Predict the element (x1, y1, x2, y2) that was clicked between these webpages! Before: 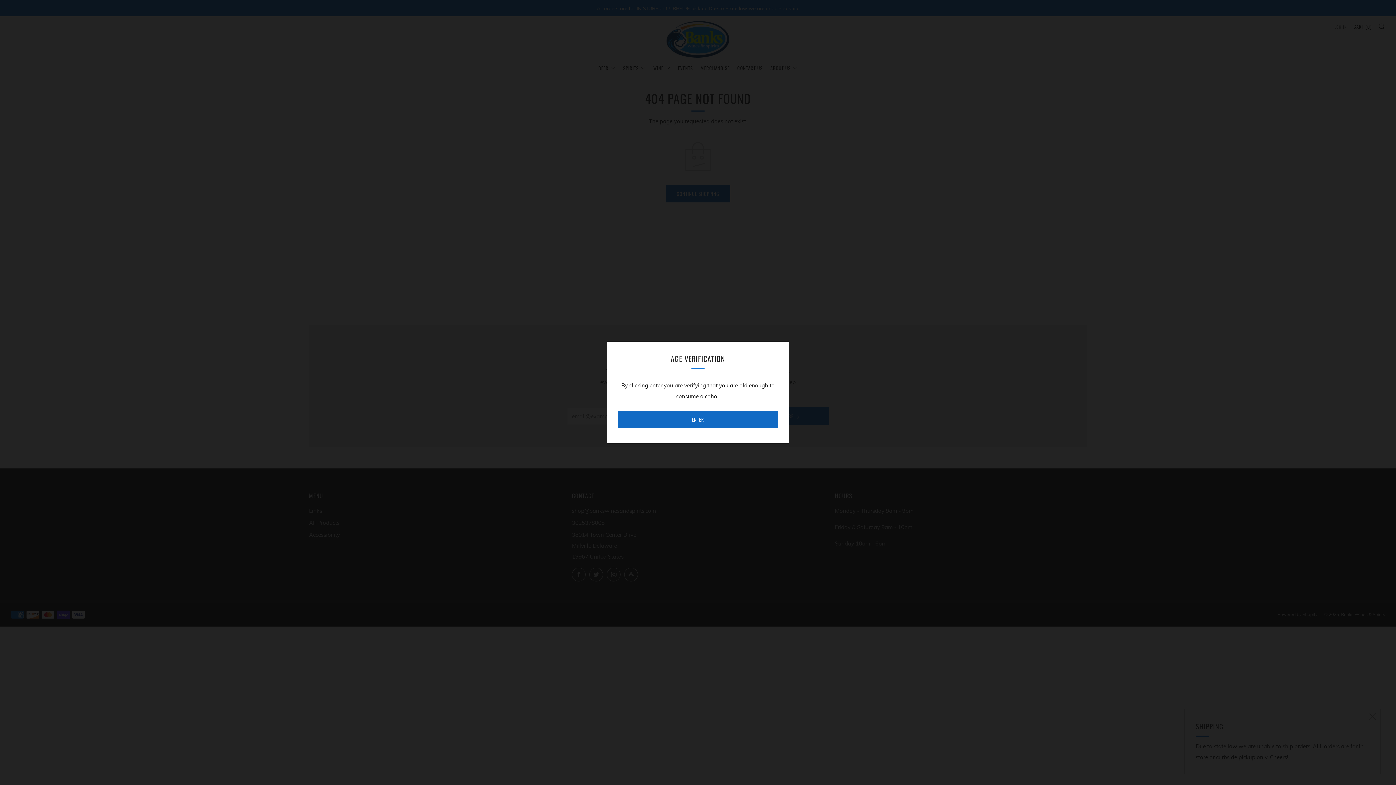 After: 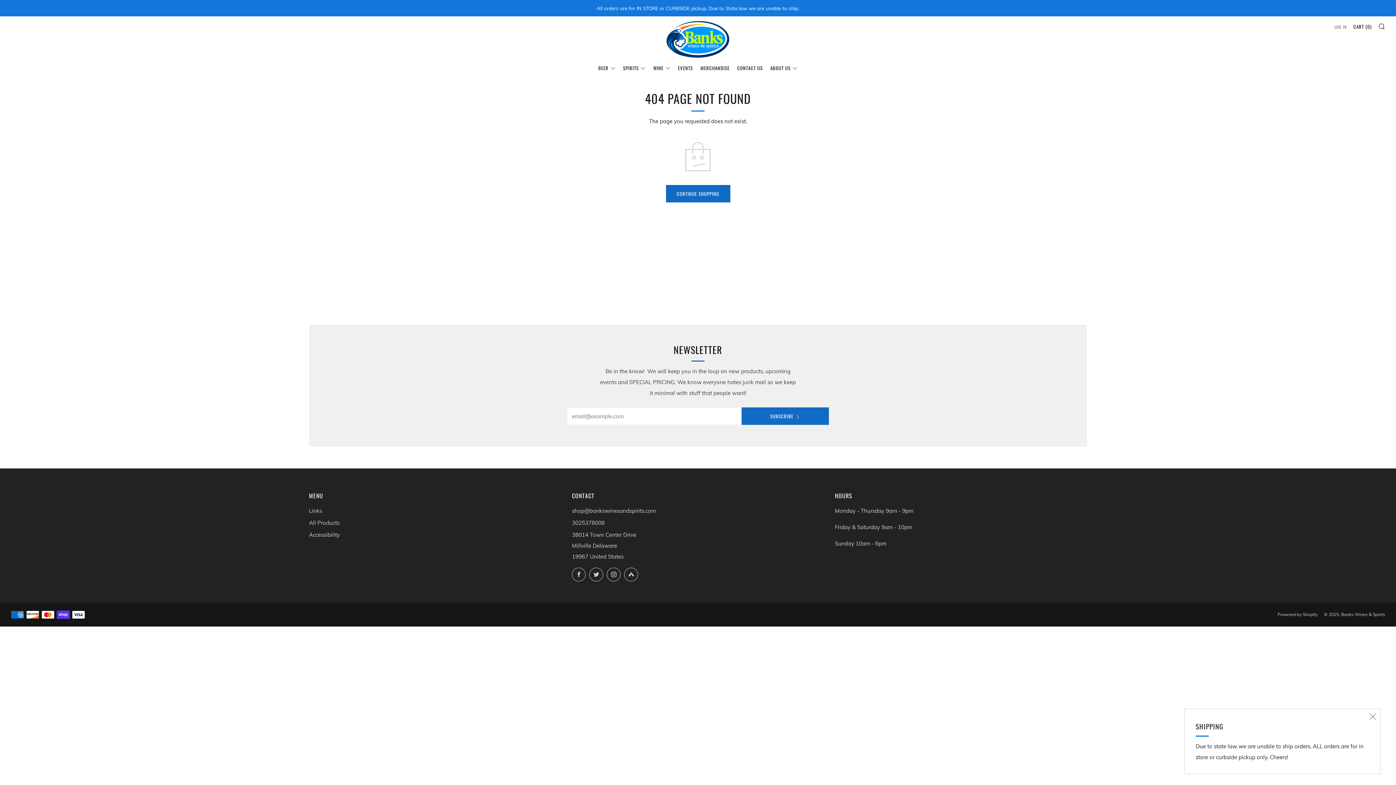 Action: bbox: (618, 410, 778, 428) label: ENTER